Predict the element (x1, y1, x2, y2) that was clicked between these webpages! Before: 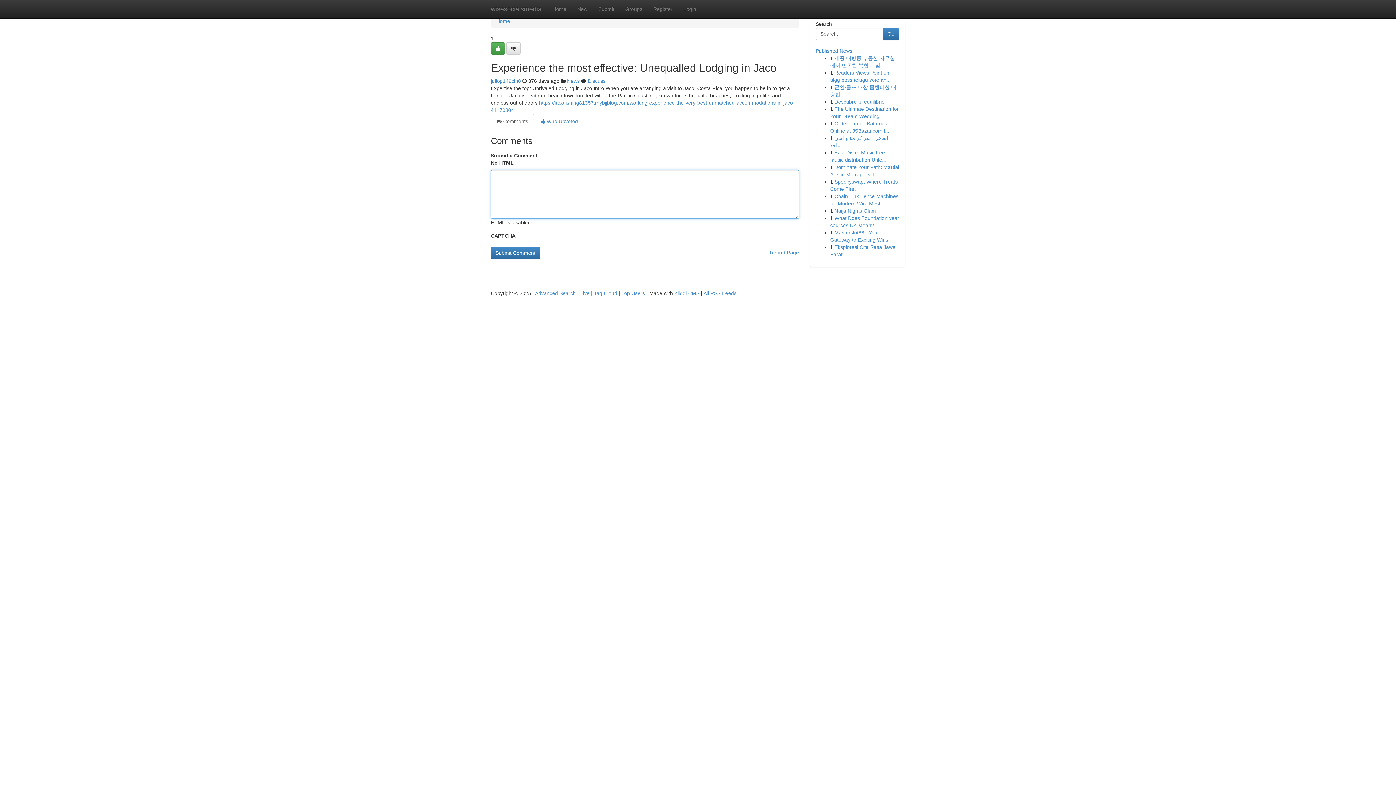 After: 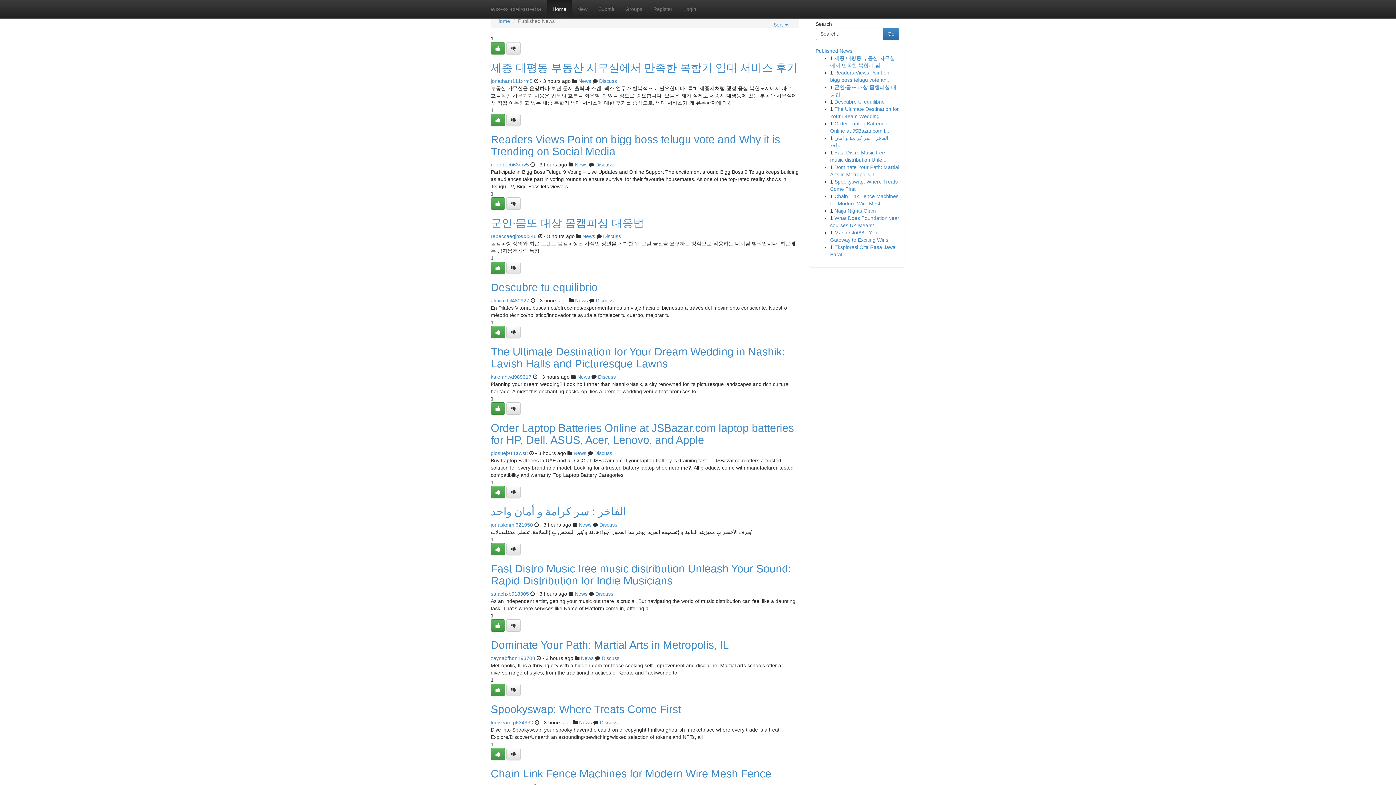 Action: label: Home bbox: (547, 0, 572, 18)